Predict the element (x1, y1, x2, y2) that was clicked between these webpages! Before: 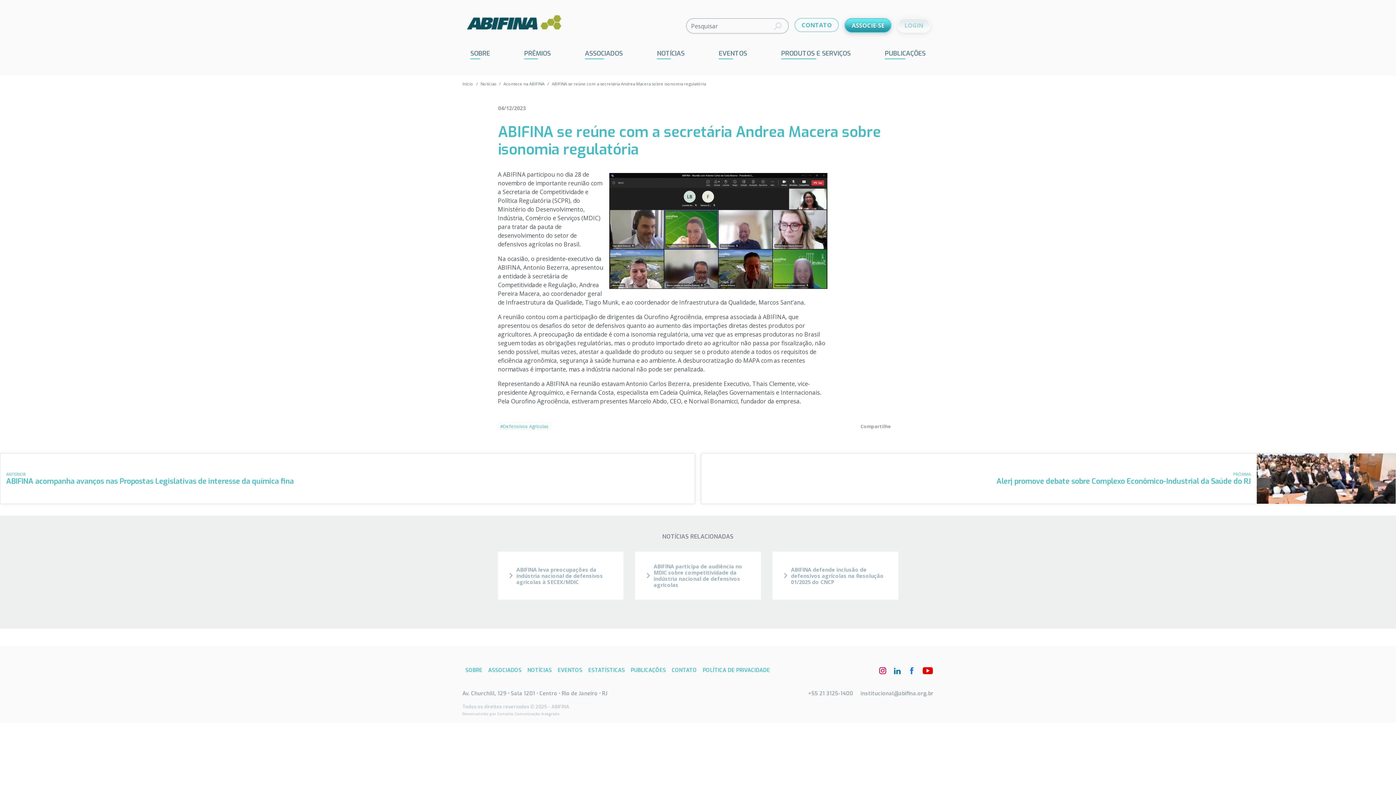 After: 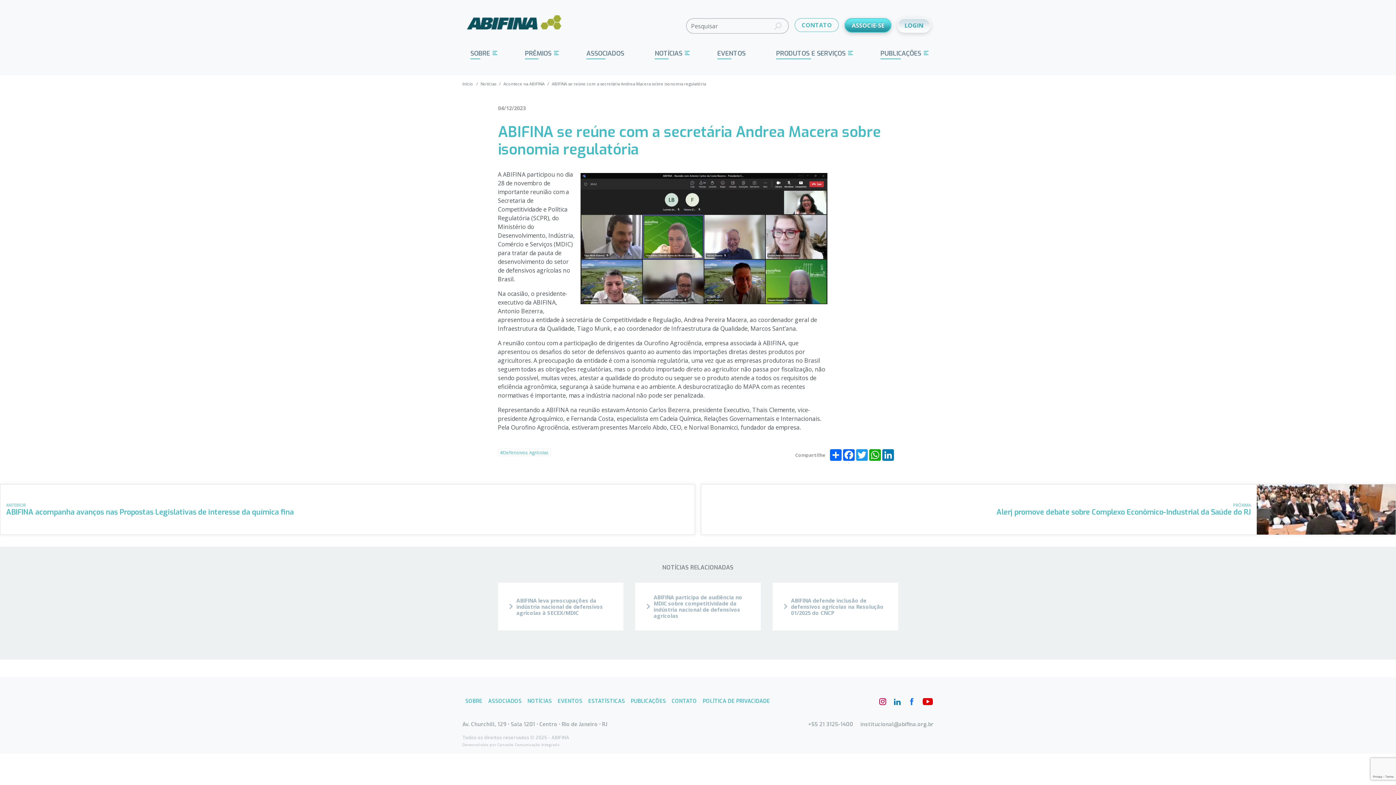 Action: bbox: (860, 690, 933, 697) label: institucional@abifina.org.br